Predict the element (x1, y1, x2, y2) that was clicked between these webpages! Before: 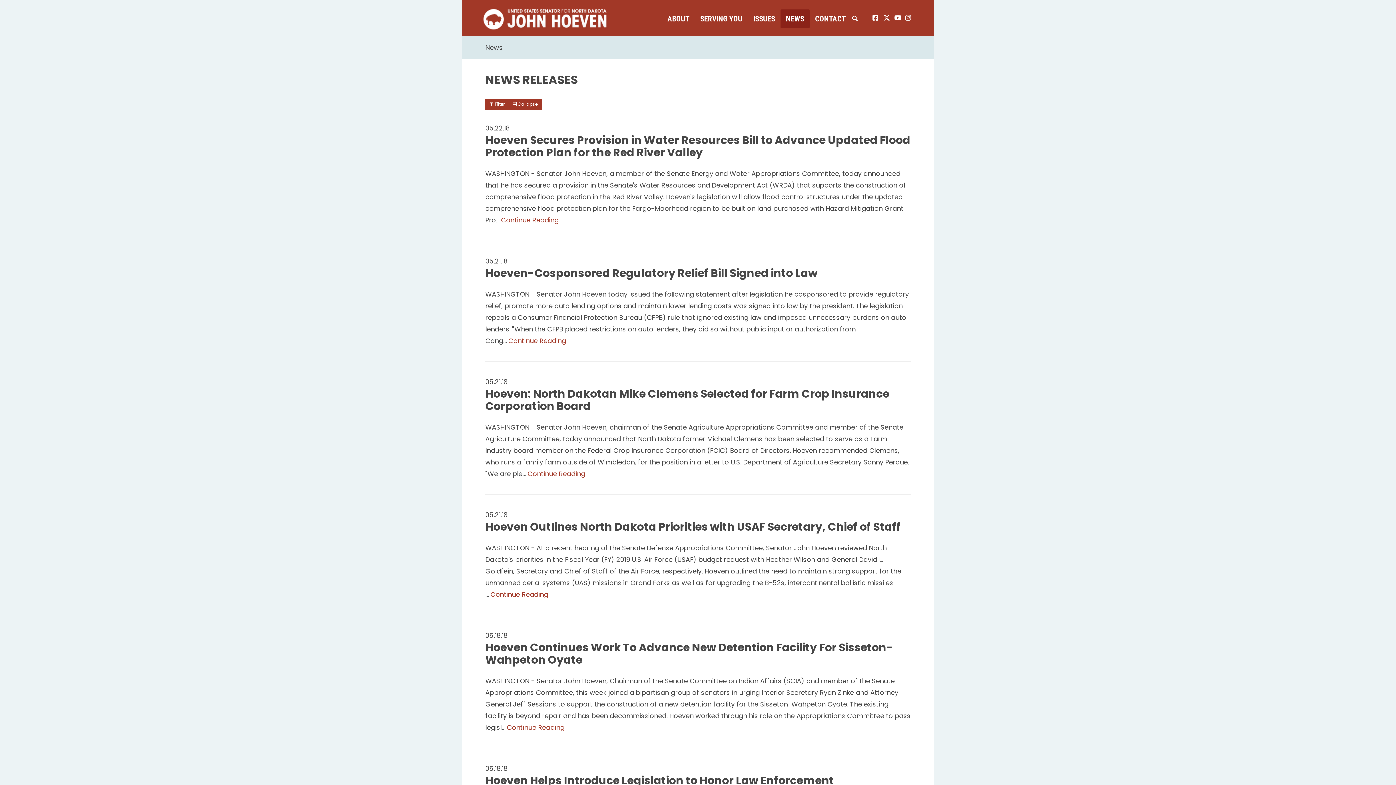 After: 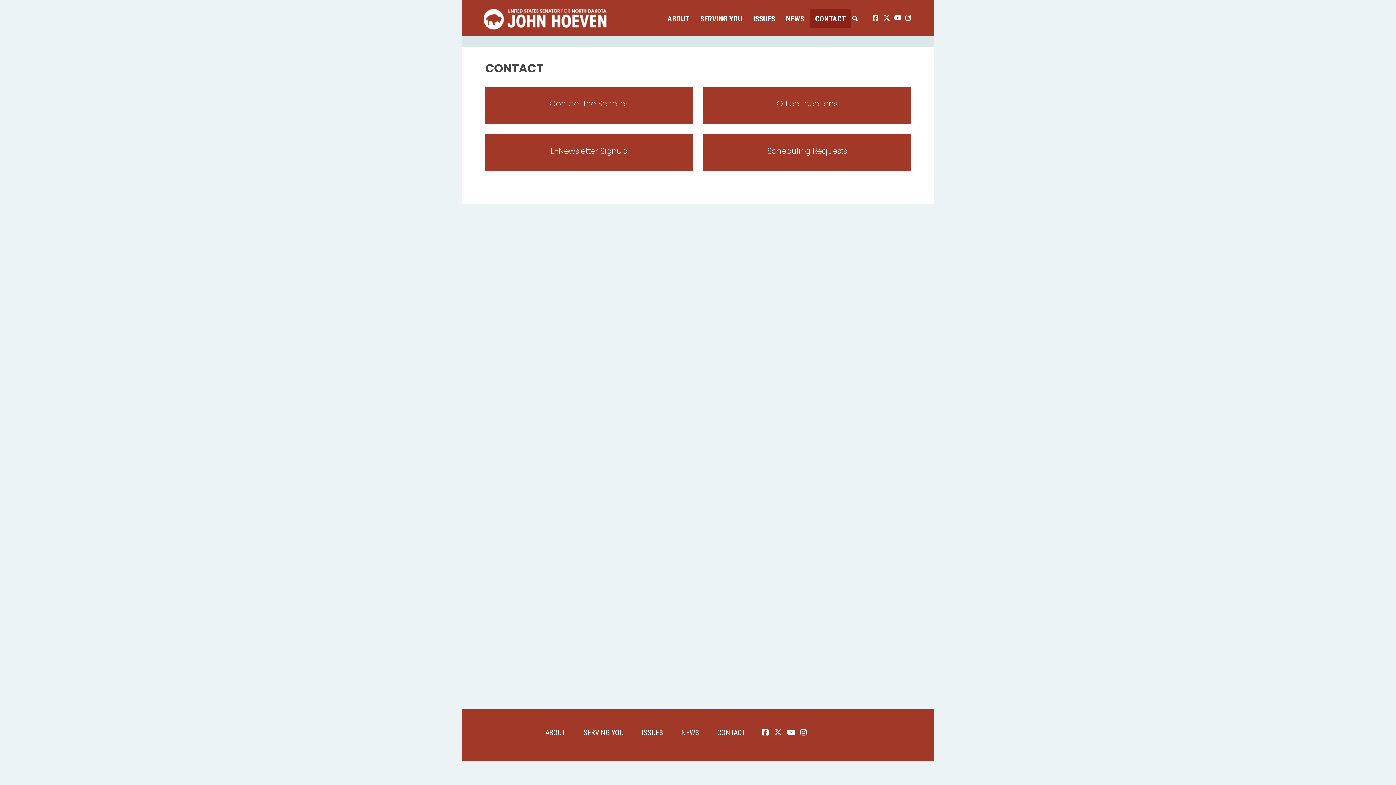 Action: label: CONTACT bbox: (809, 9, 851, 28)